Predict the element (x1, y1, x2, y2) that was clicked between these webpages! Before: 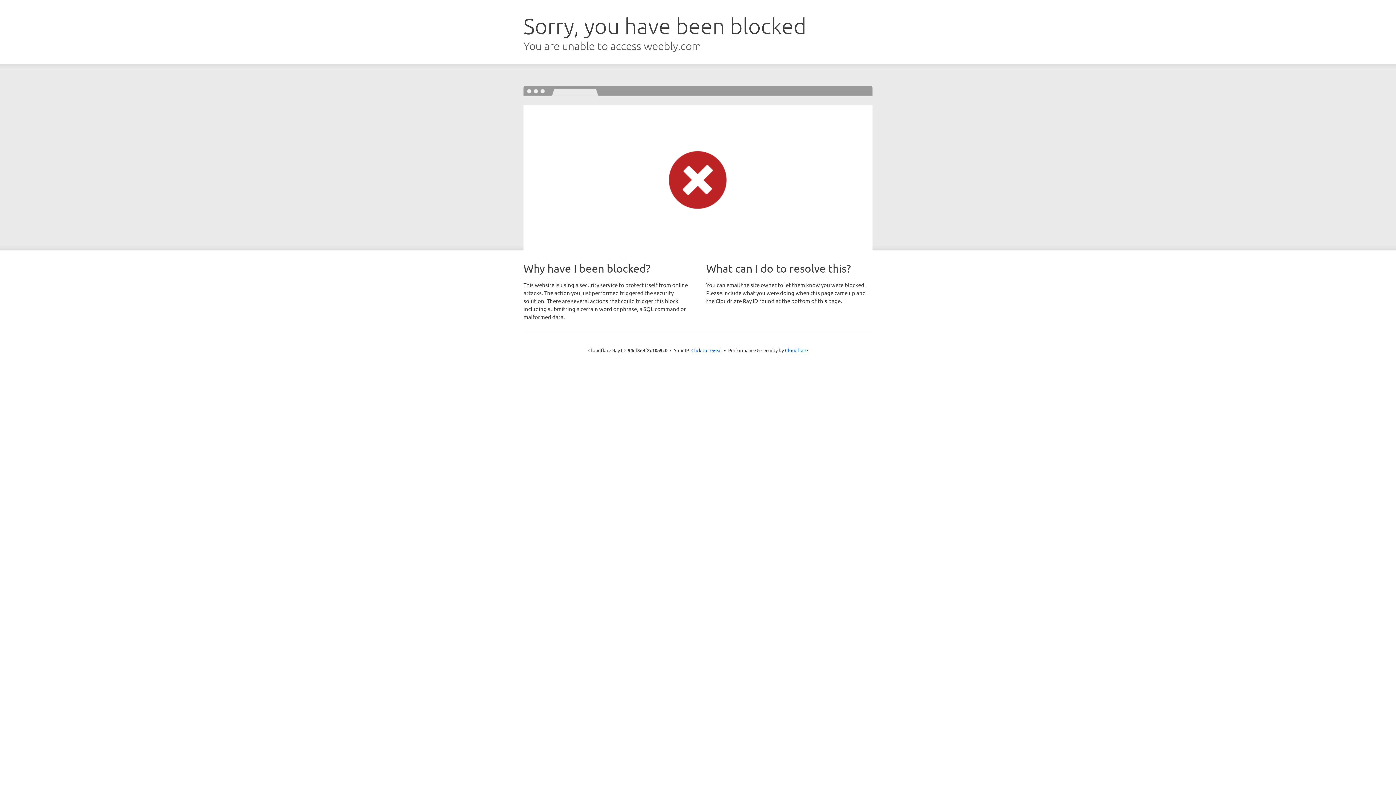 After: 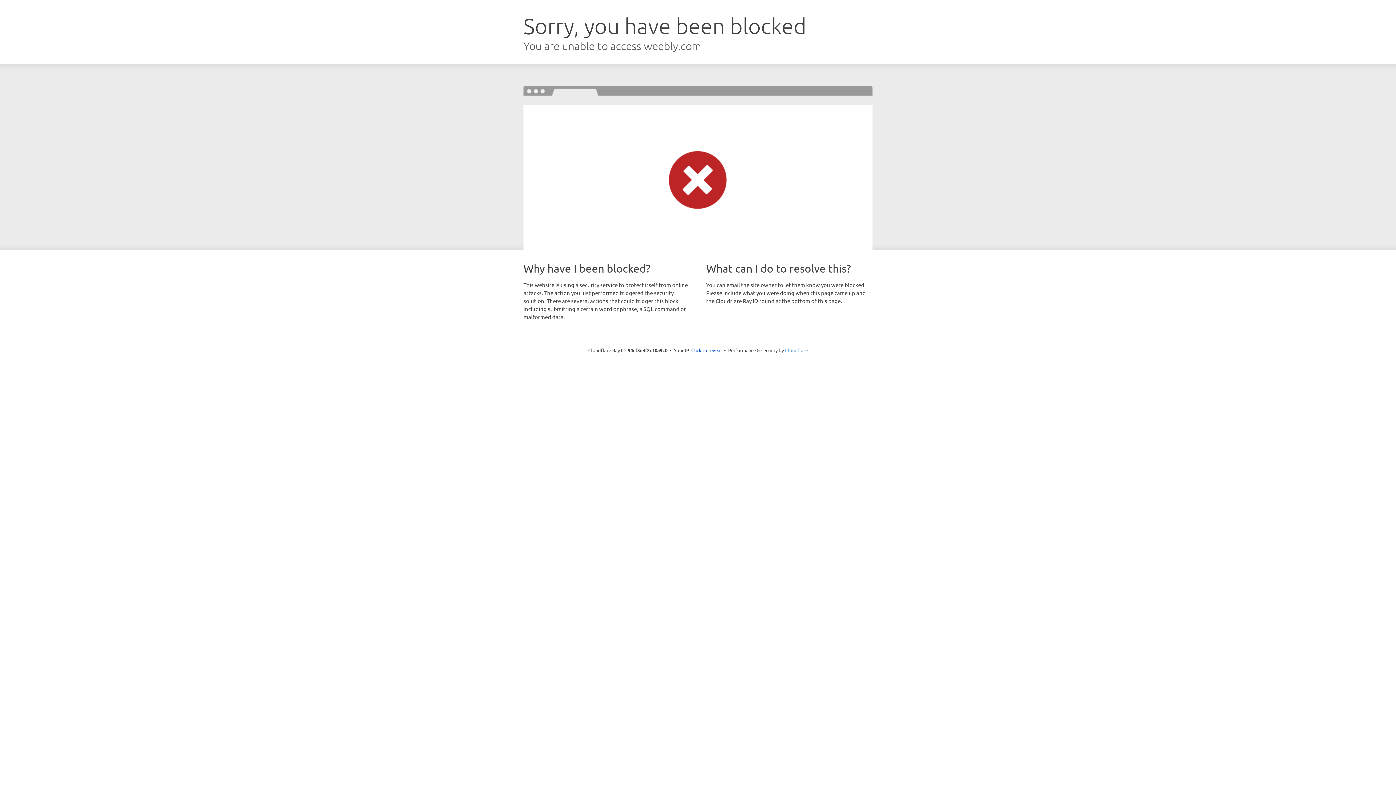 Action: label: Cloudflare bbox: (785, 347, 808, 353)